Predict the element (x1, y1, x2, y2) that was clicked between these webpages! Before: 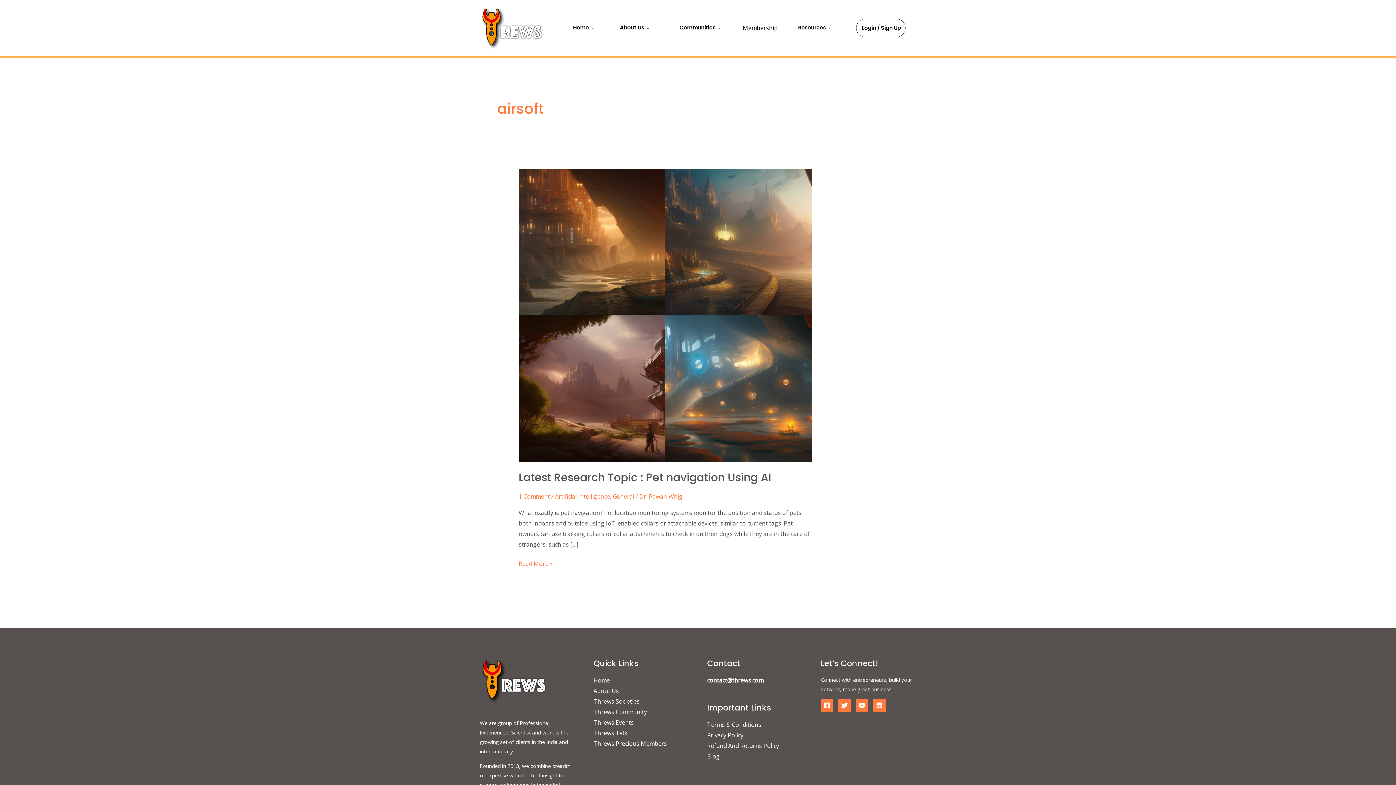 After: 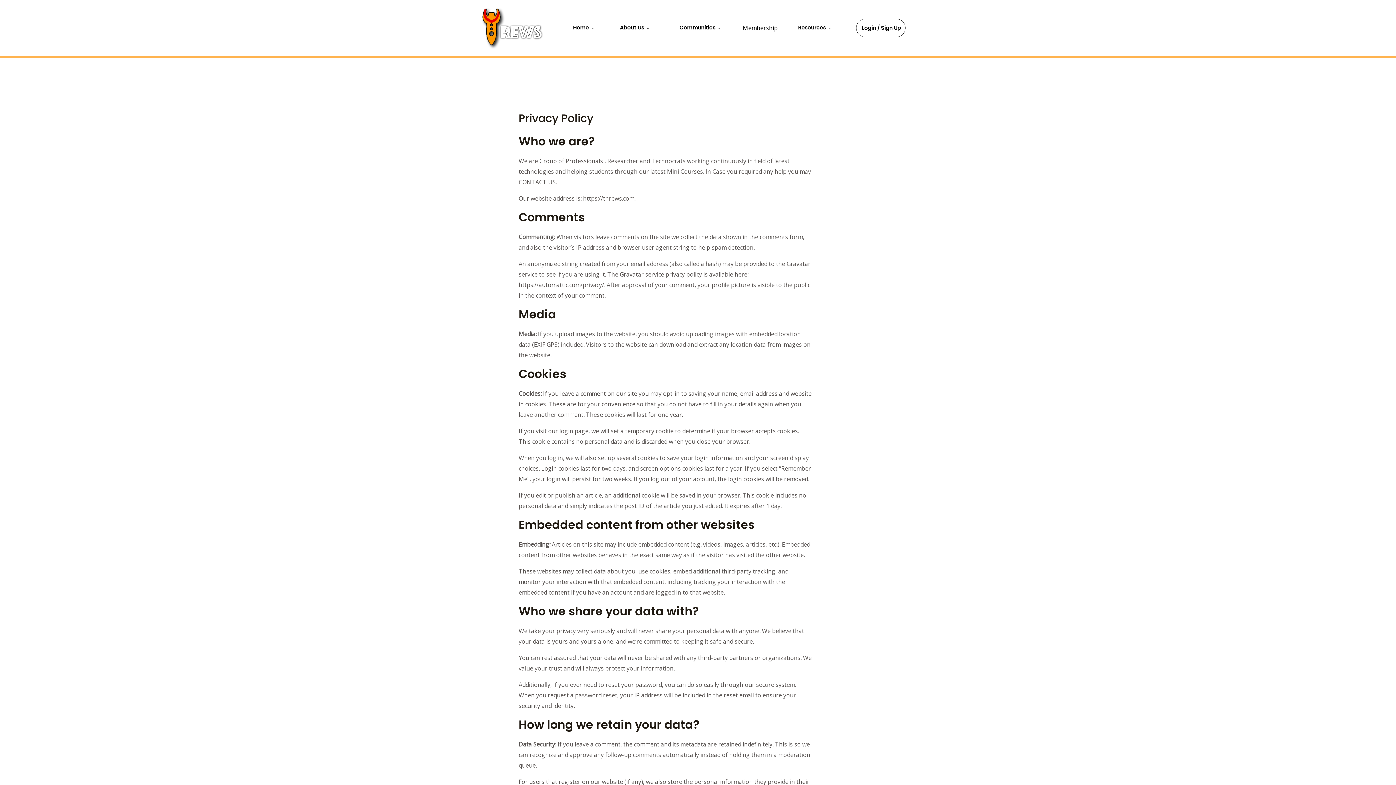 Action: bbox: (707, 731, 743, 739) label: Privacy Policy